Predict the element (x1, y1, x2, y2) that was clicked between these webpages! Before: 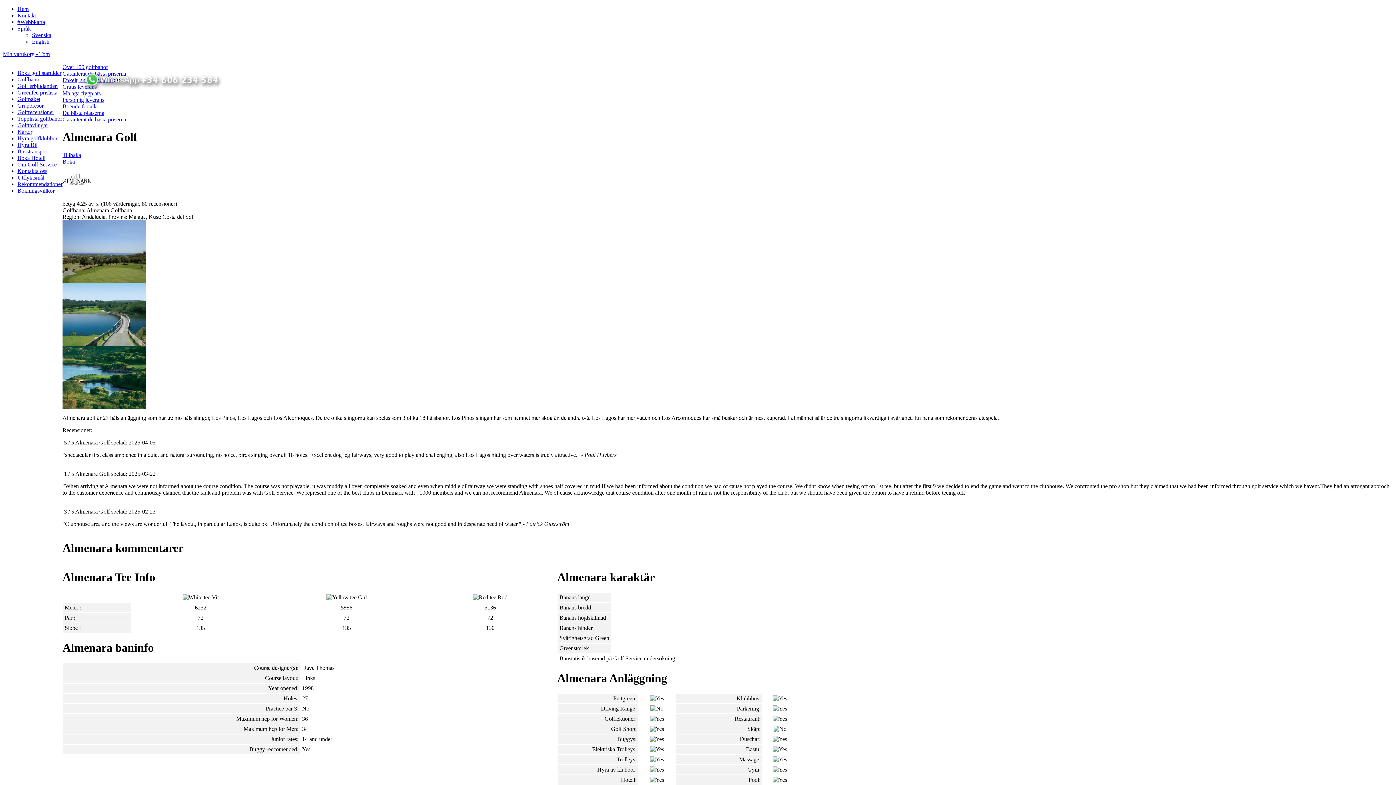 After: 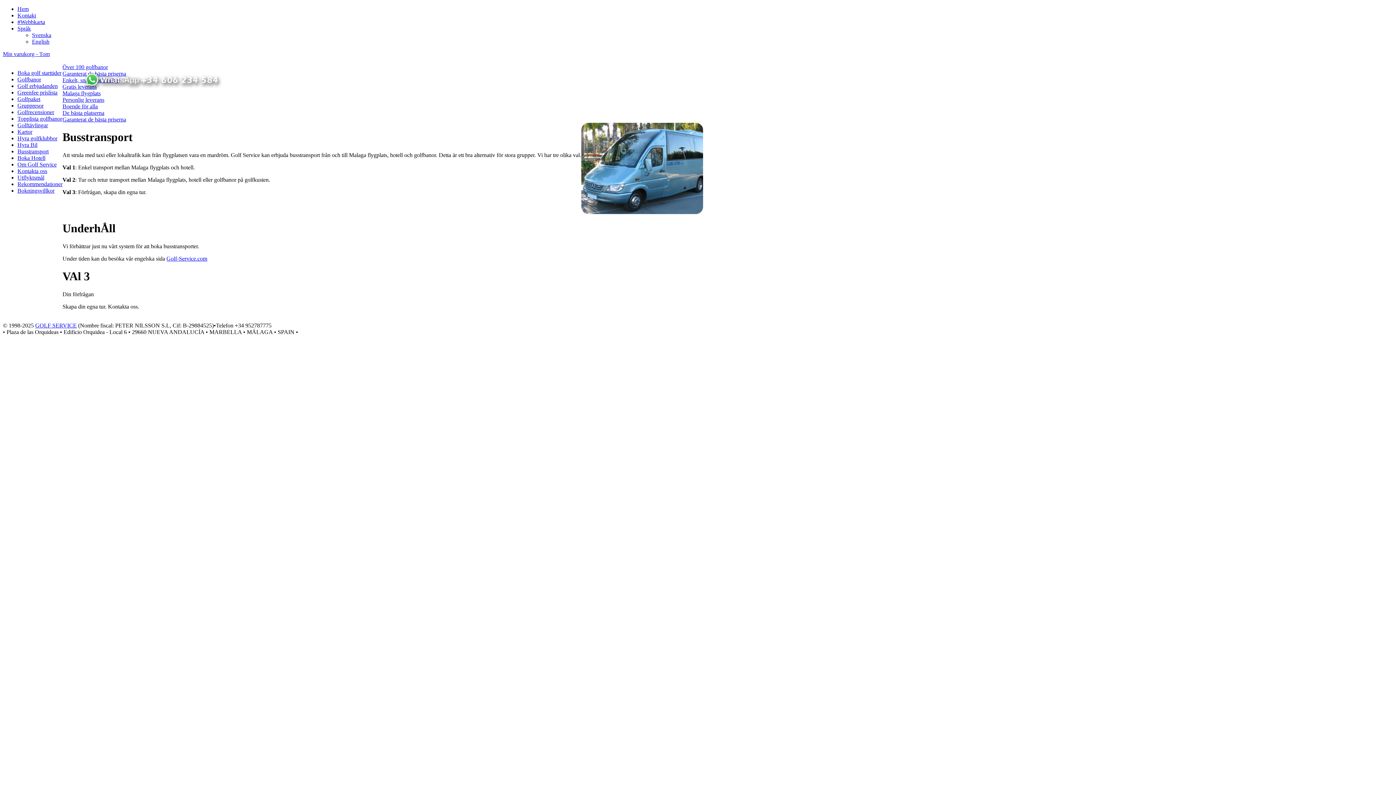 Action: label: Busstransport bbox: (17, 148, 48, 154)